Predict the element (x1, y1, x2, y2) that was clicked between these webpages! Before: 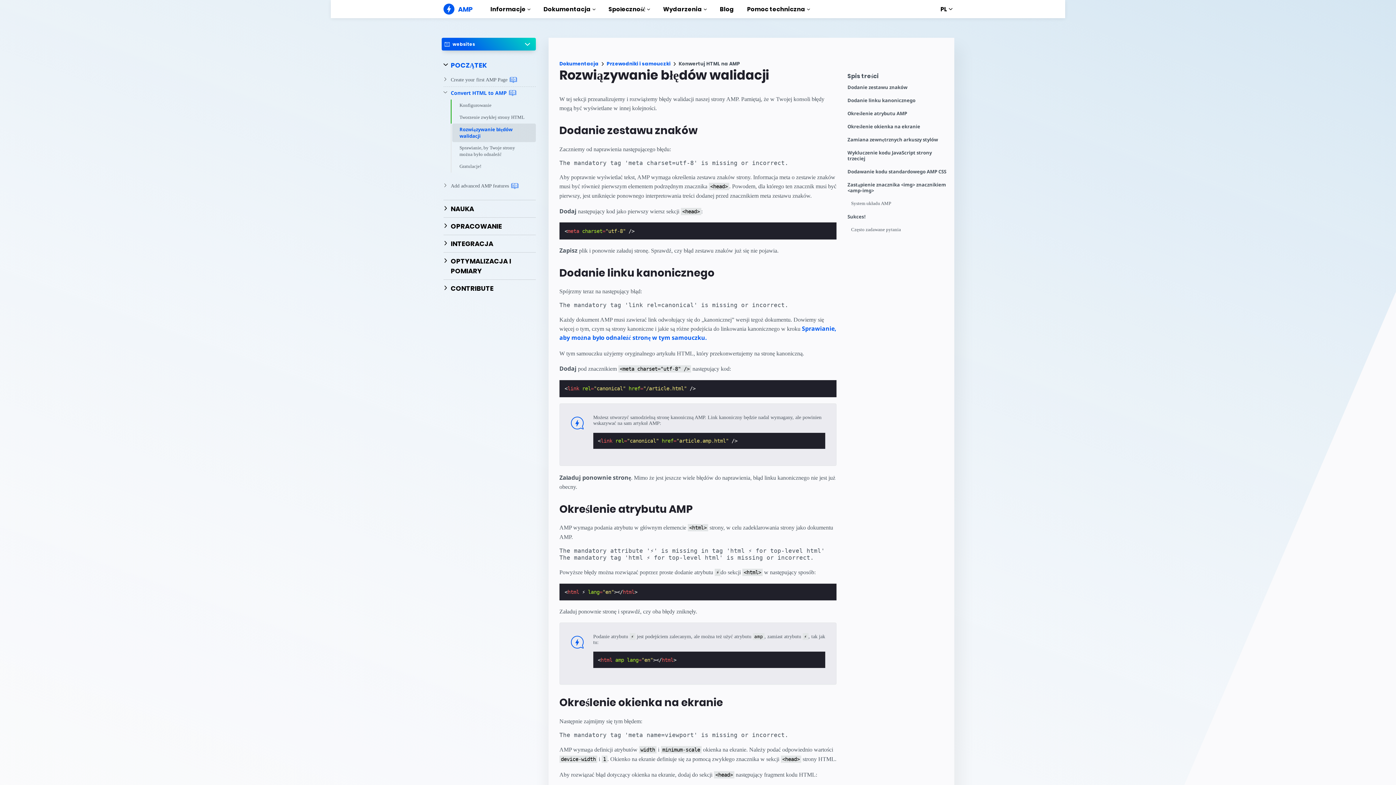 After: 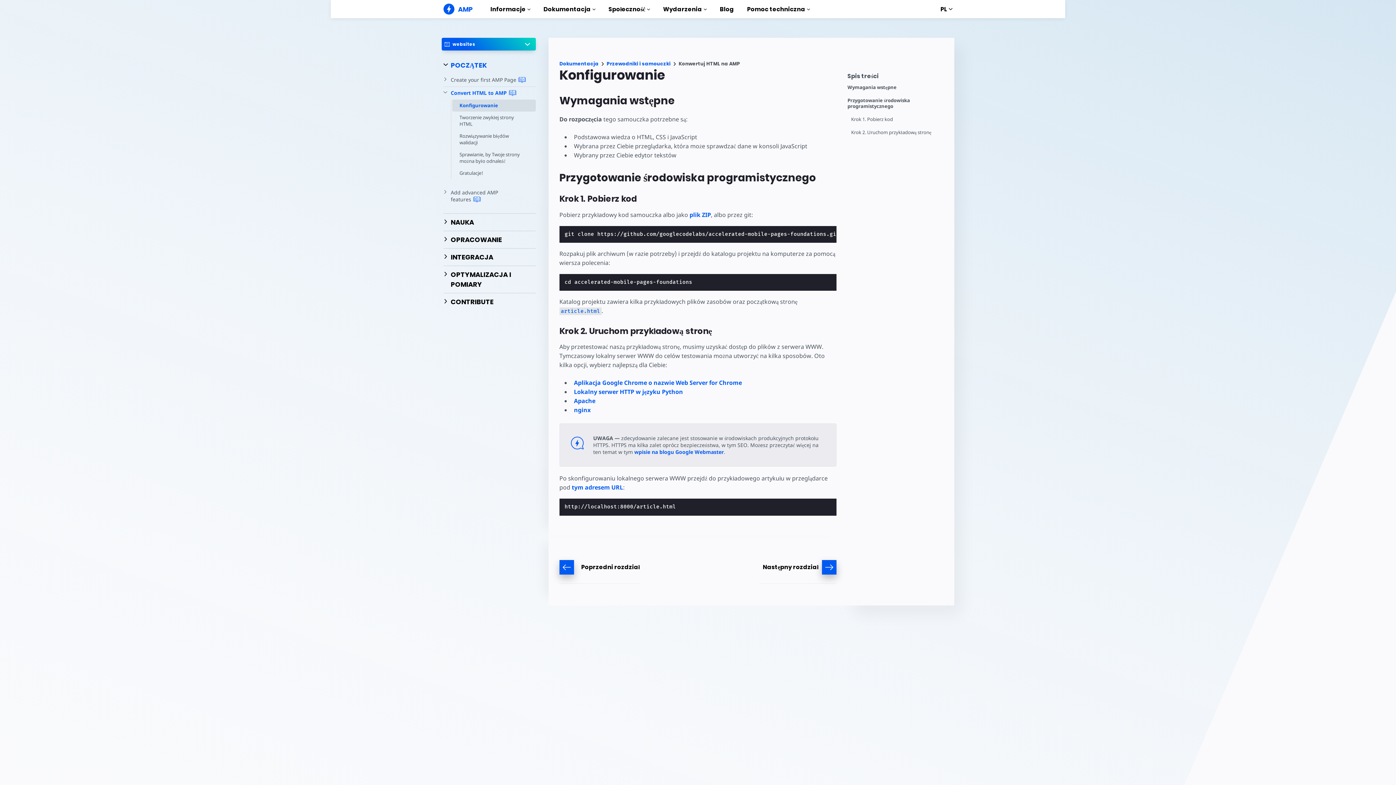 Action: label: Konfigurowanie bbox: (452, 99, 535, 111)